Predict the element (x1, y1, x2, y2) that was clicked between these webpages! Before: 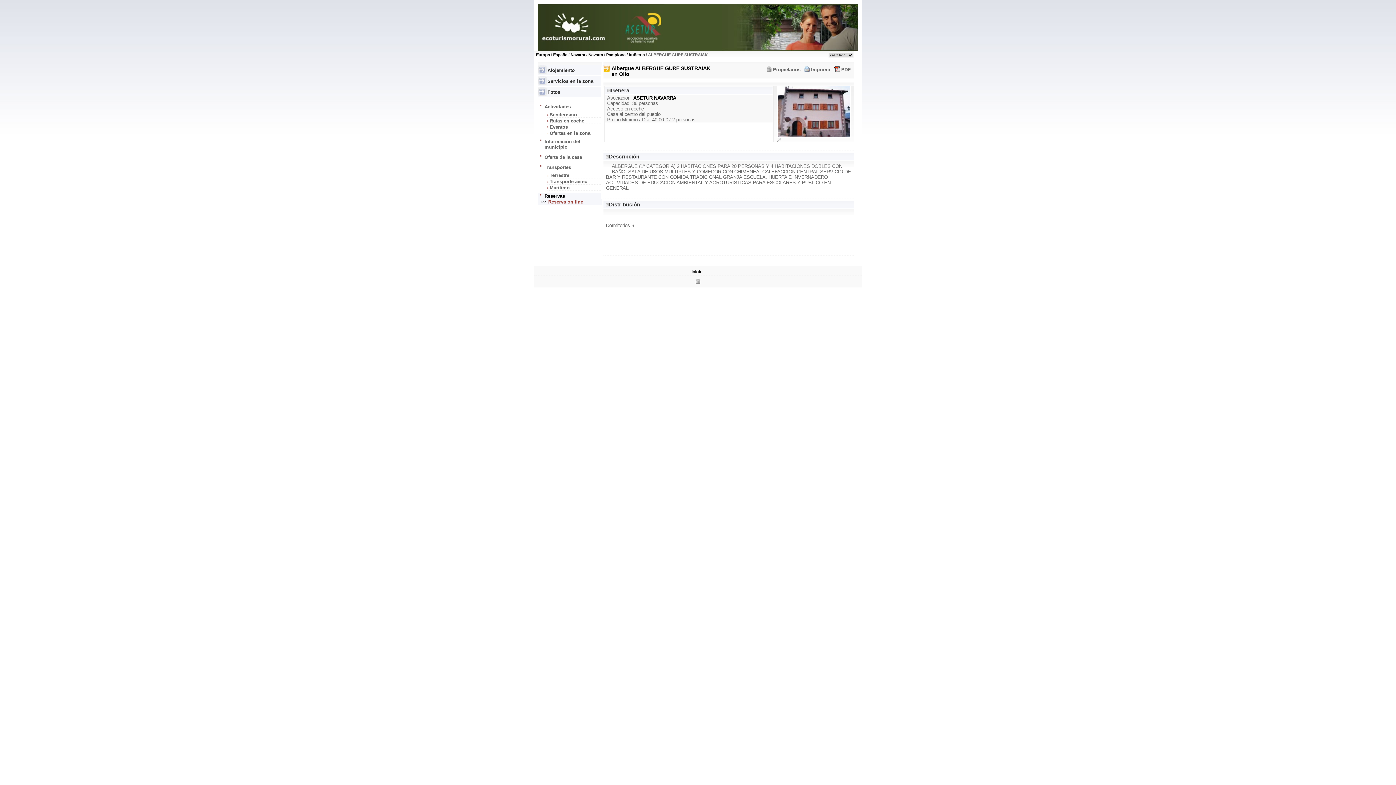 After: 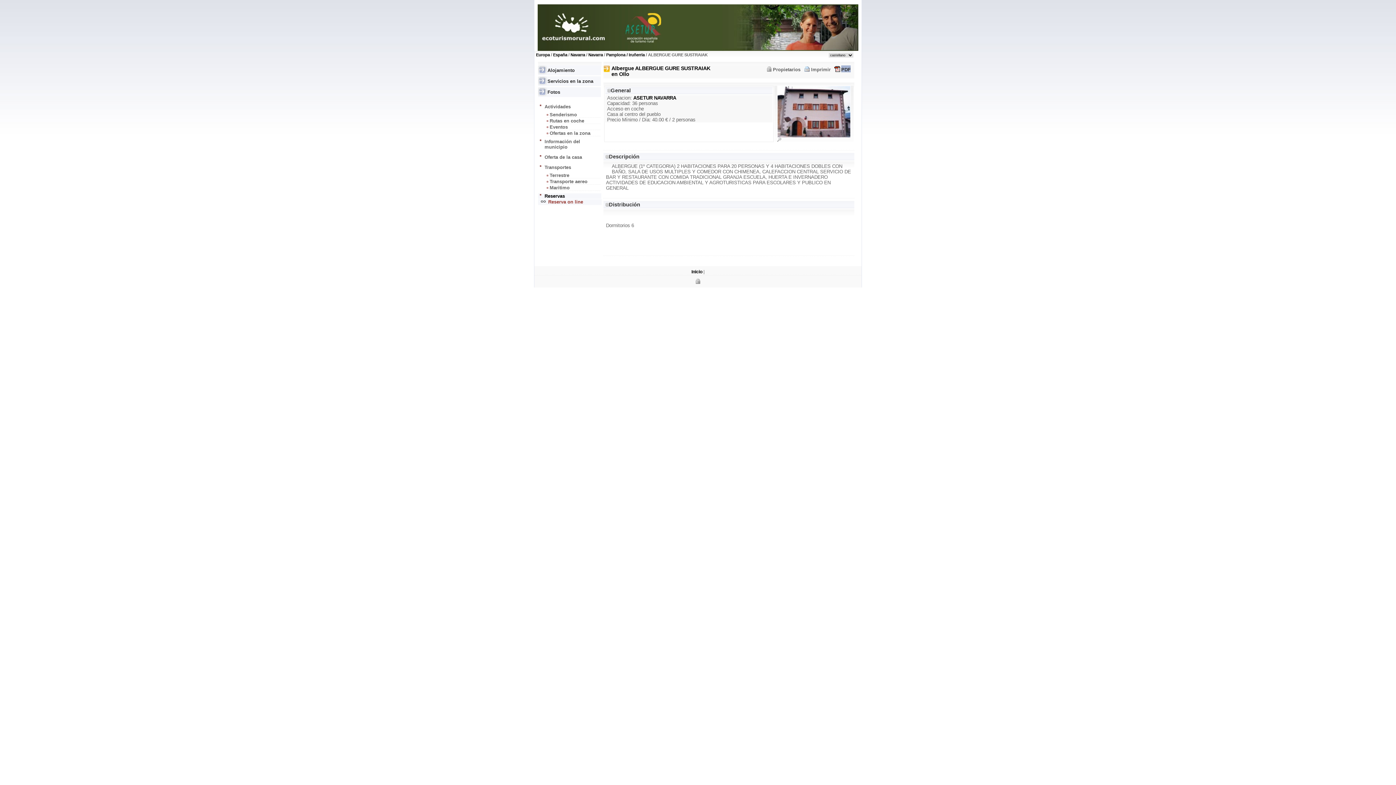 Action: bbox: (841, 65, 850, 72) label: PDF